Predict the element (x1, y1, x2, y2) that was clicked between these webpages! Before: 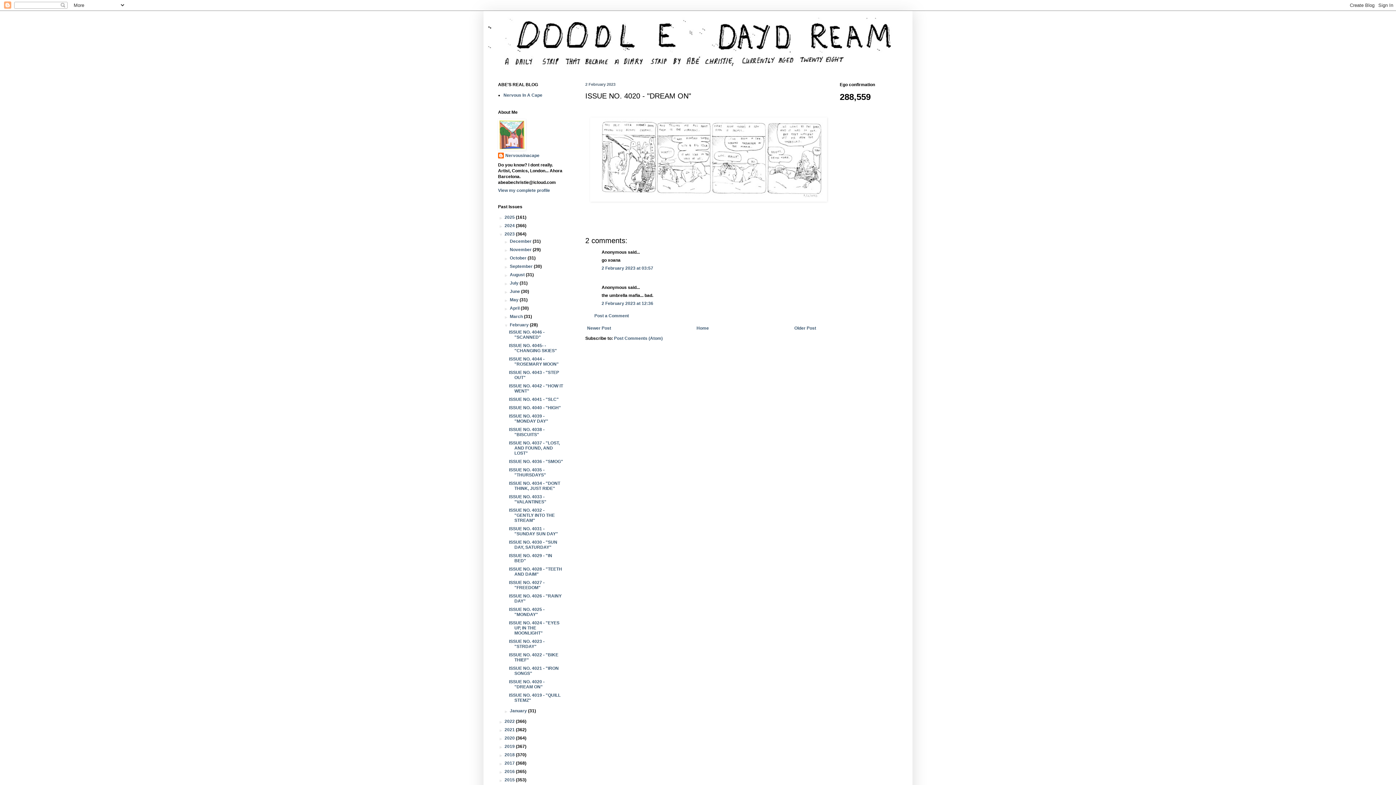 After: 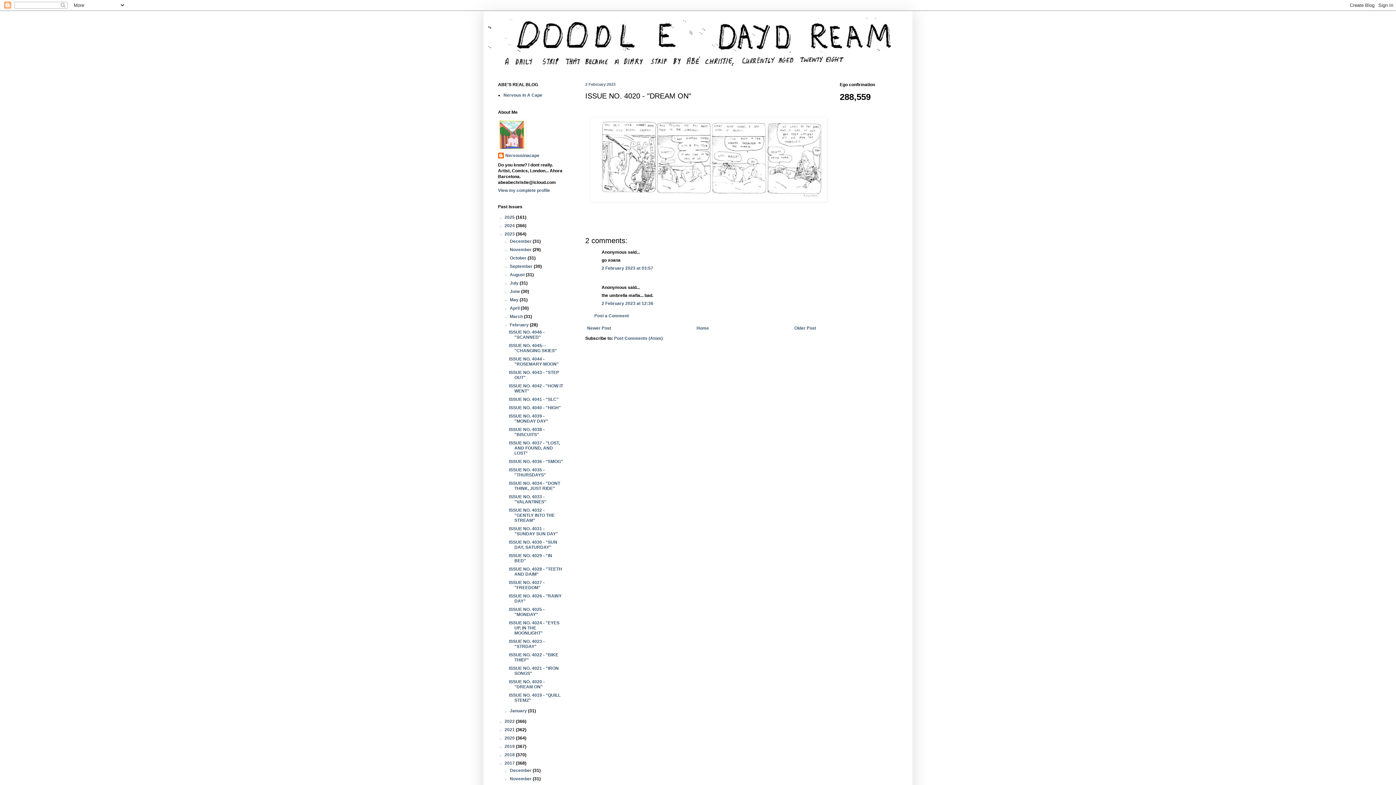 Action: label: ►   bbox: (498, 761, 504, 766)